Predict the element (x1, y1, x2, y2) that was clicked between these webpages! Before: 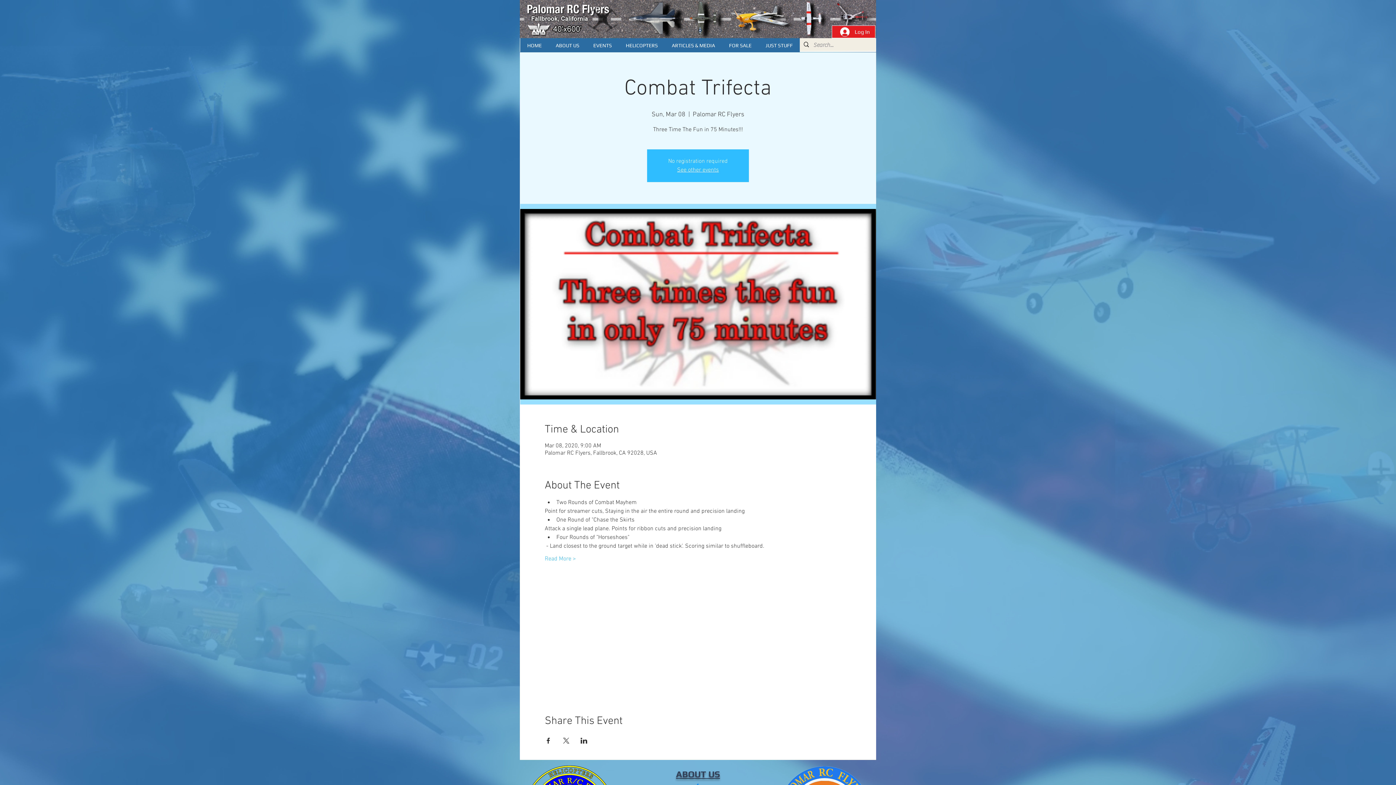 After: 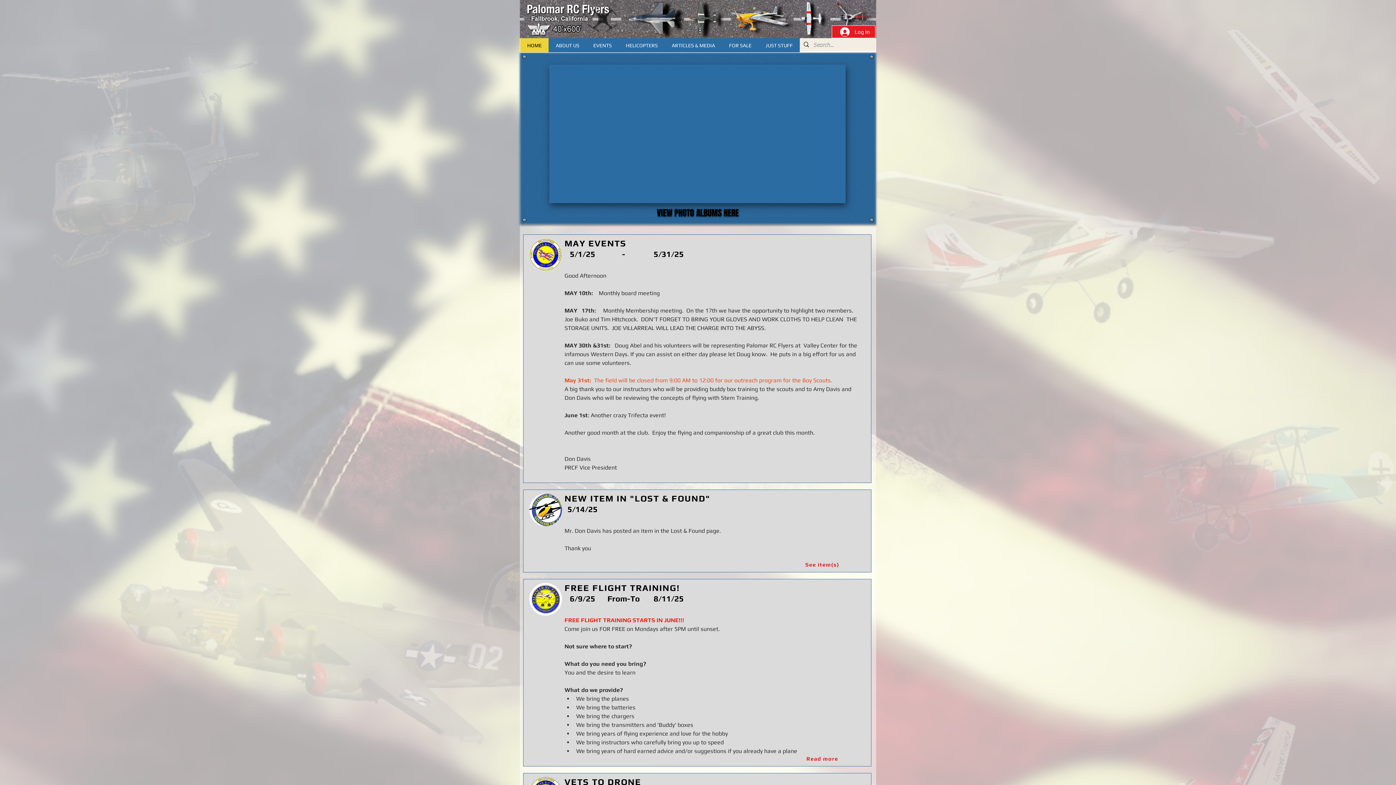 Action: bbox: (677, 166, 719, 173) label: See other events